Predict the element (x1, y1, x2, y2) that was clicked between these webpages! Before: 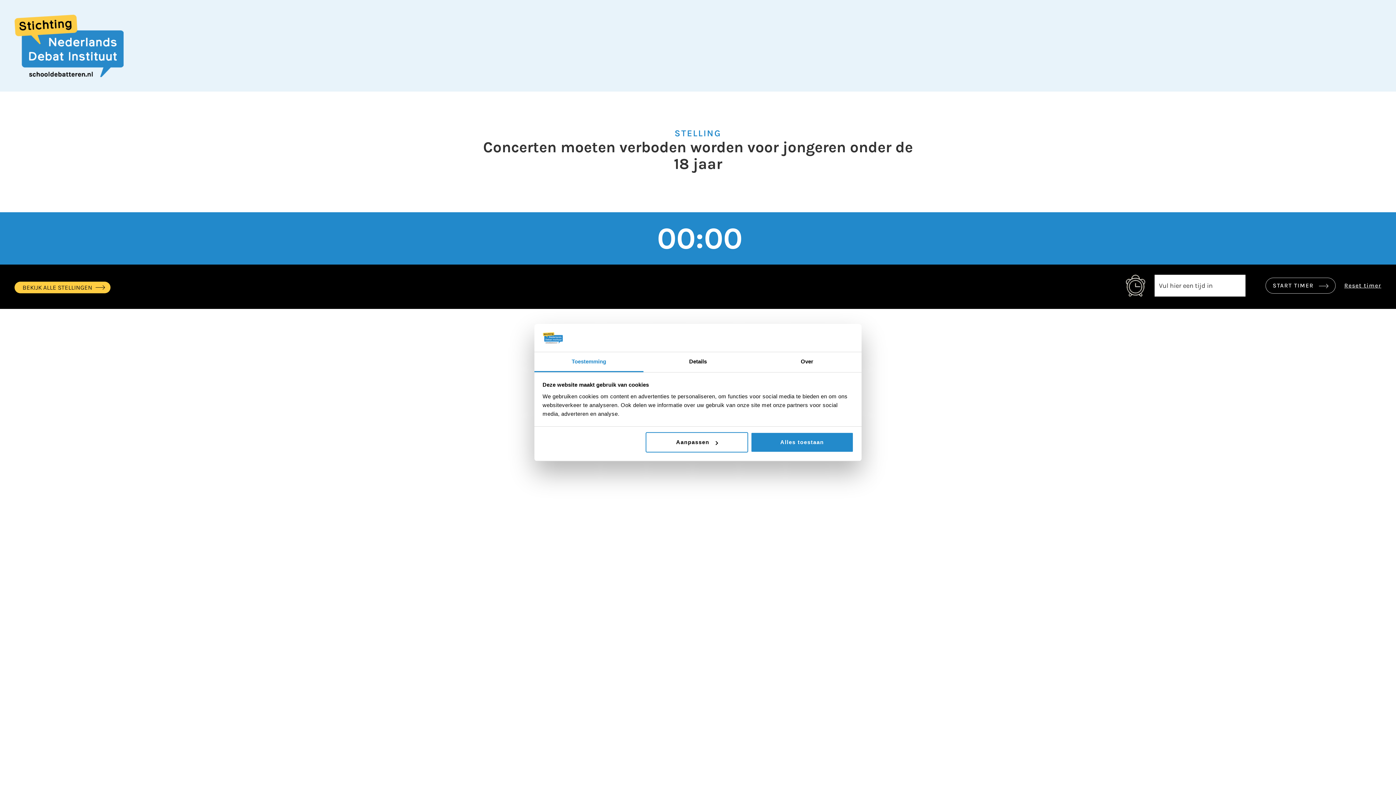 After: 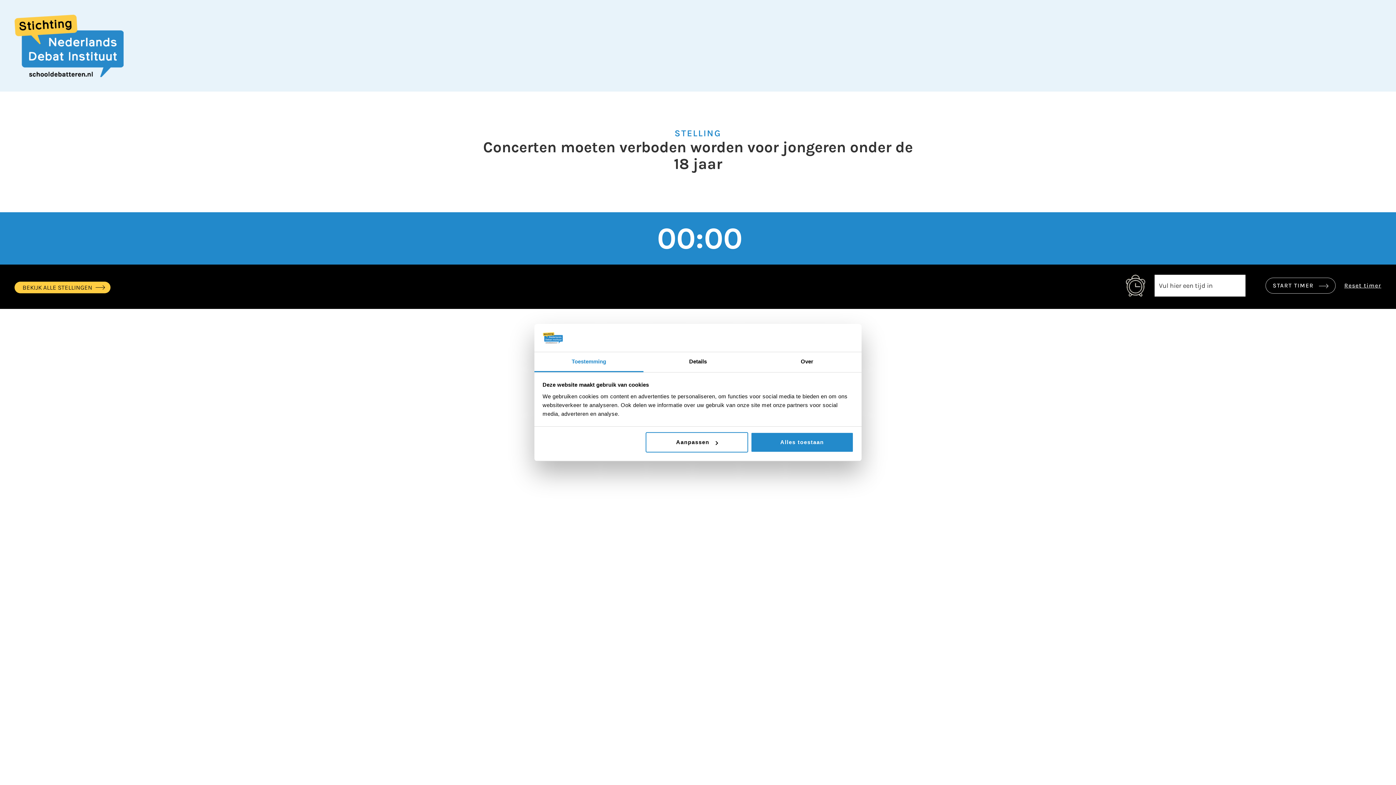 Action: bbox: (534, 352, 643, 372) label: Toestemming